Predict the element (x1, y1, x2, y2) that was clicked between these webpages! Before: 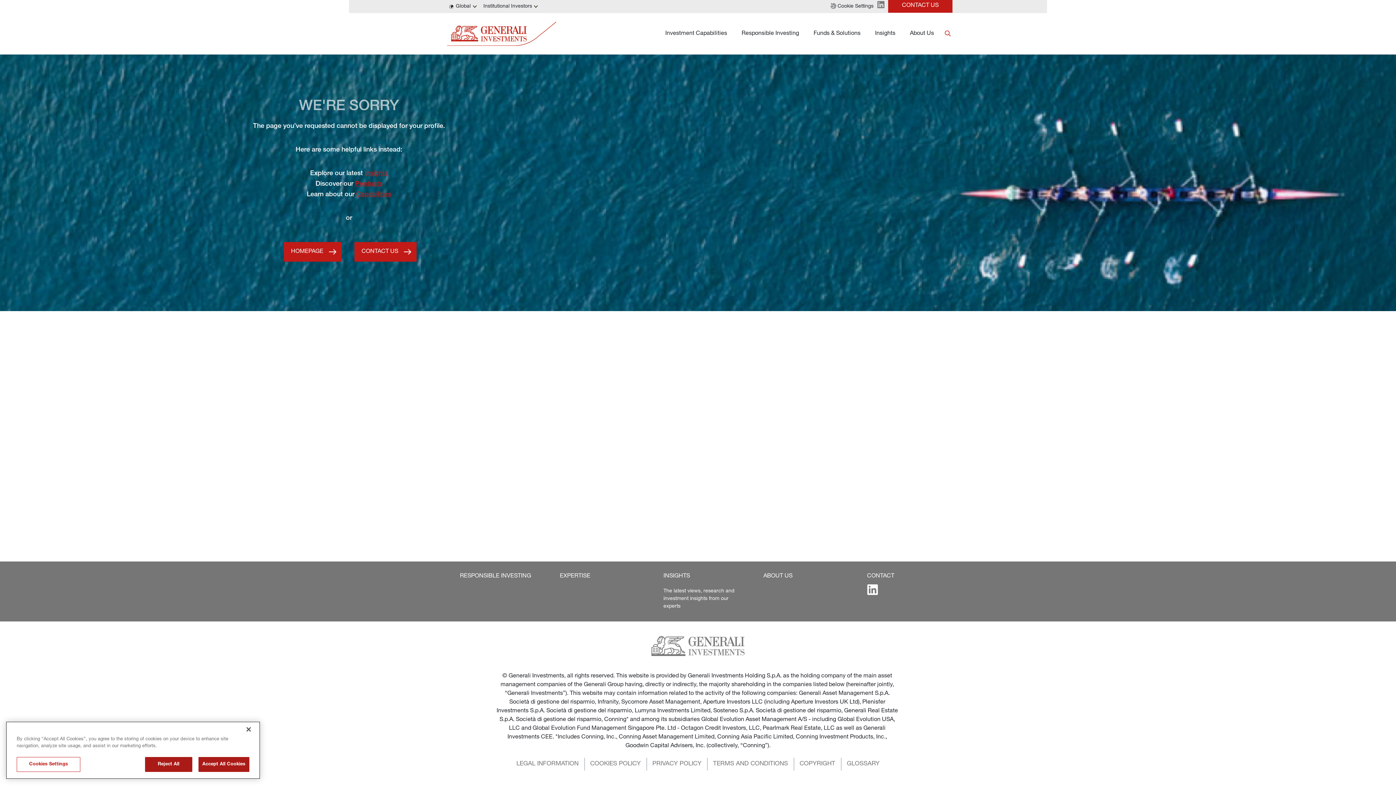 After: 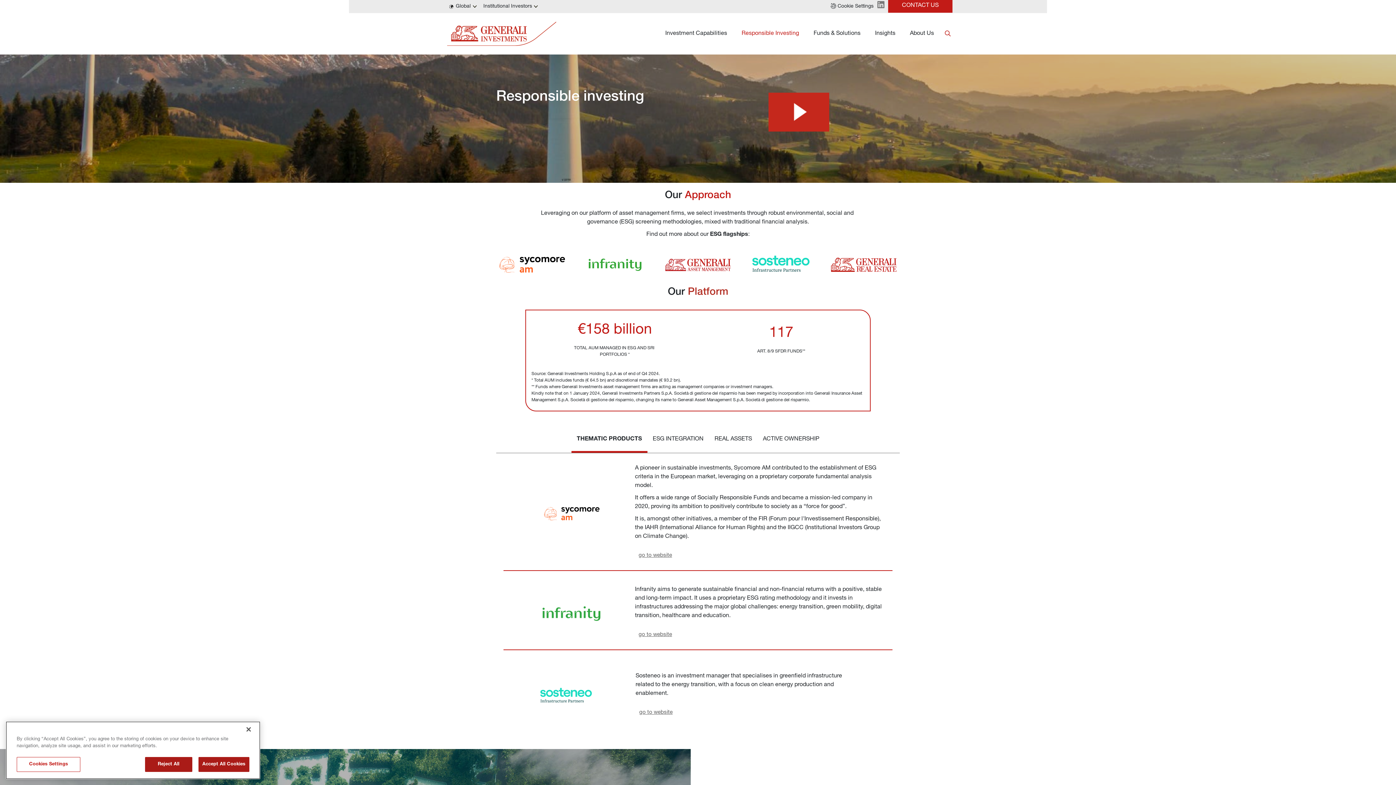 Action: label: Responsible Investing bbox: (734, 13, 806, 54)